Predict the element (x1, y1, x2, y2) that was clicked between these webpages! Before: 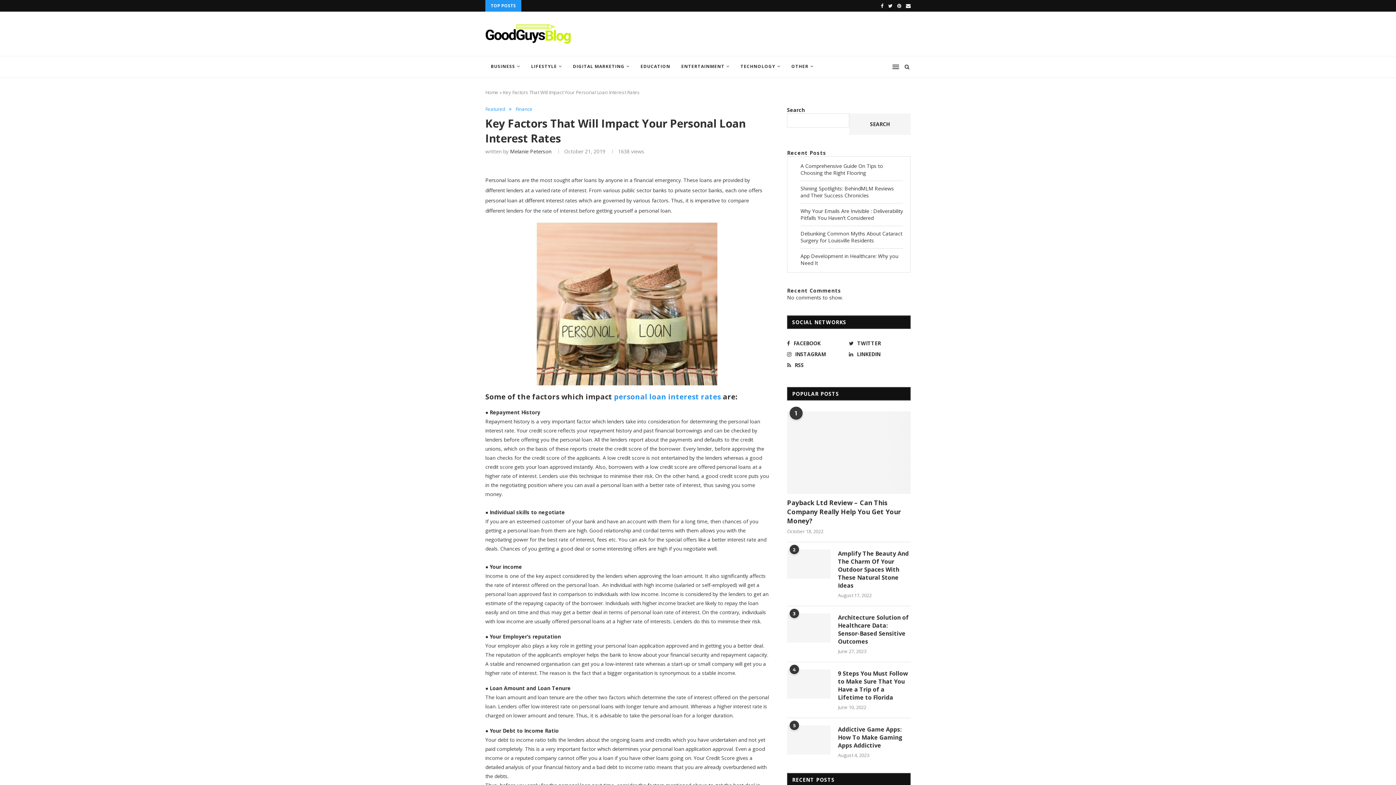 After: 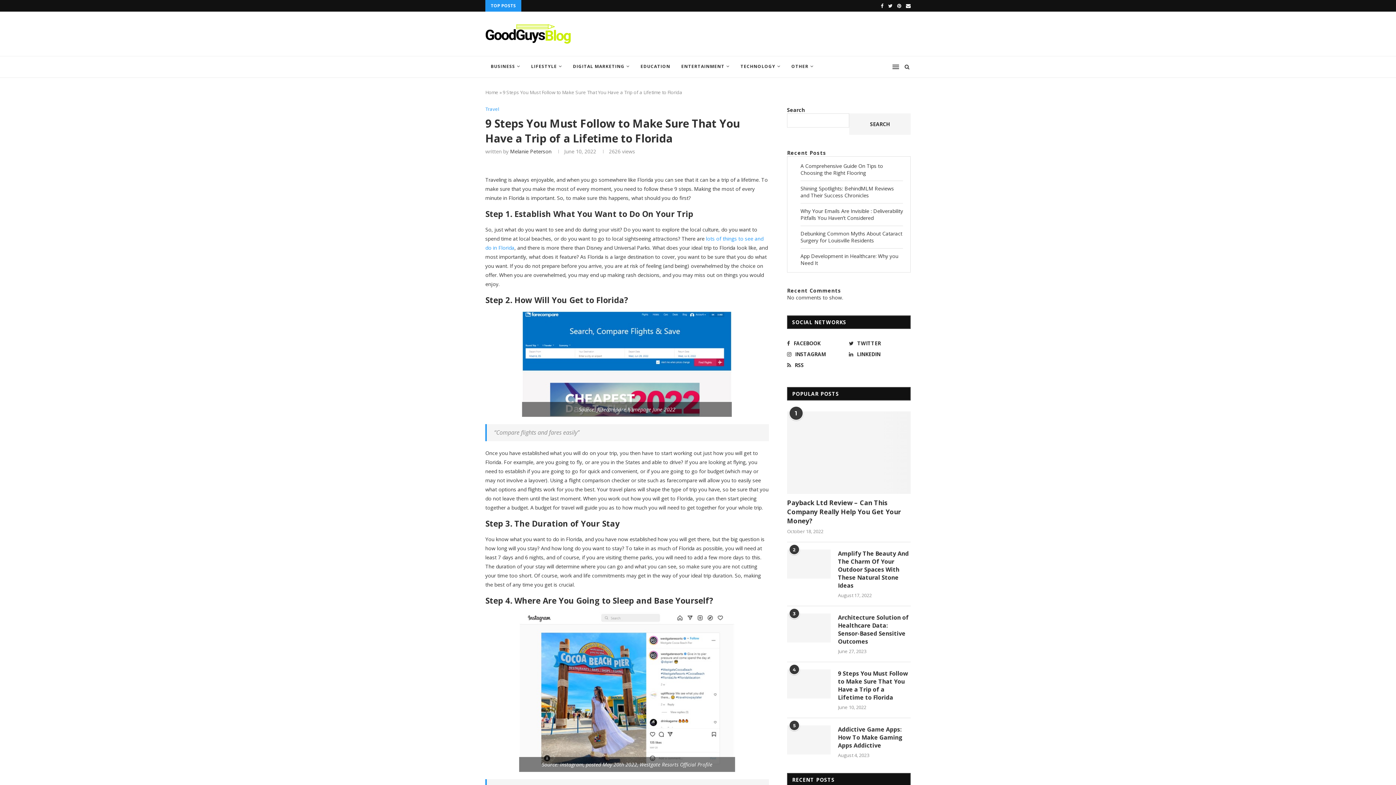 Action: bbox: (787, 669, 830, 698)